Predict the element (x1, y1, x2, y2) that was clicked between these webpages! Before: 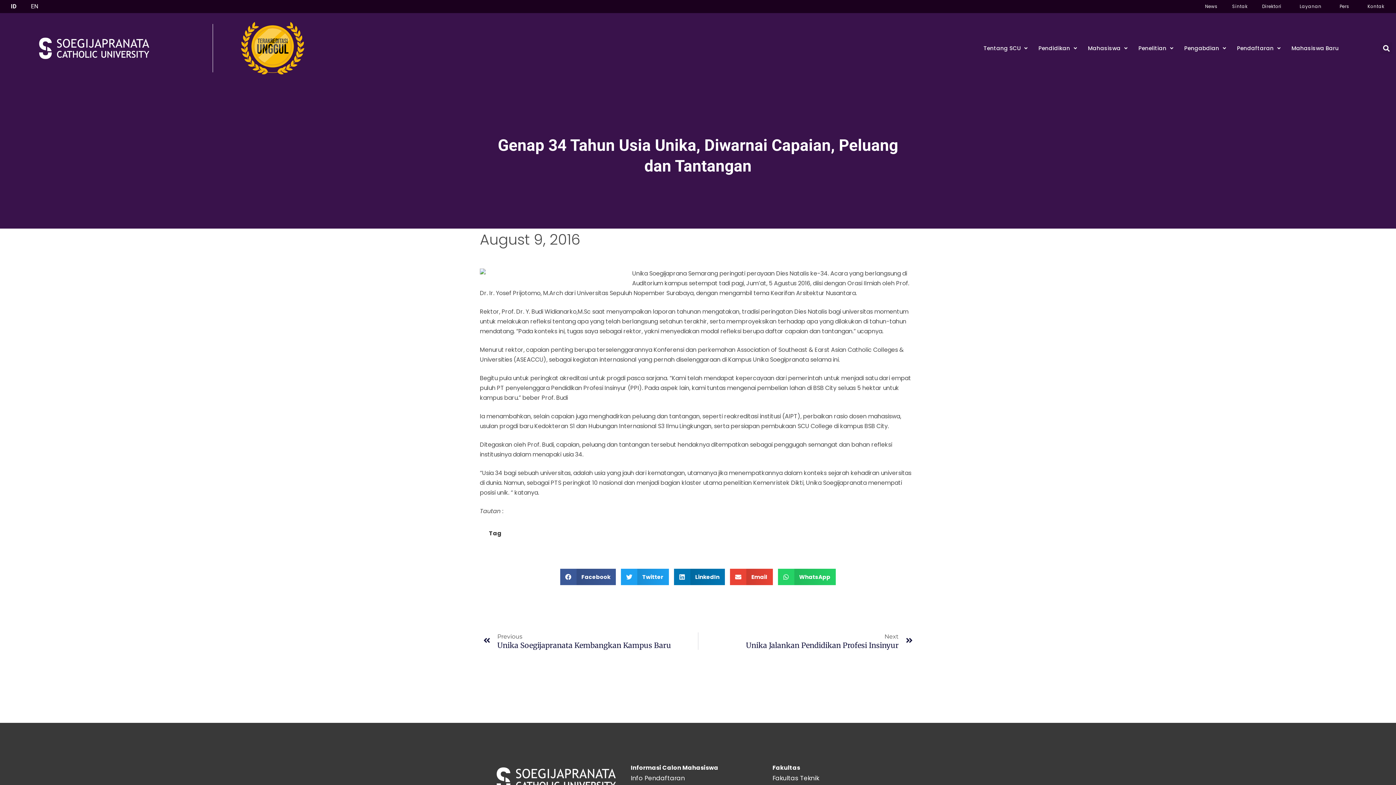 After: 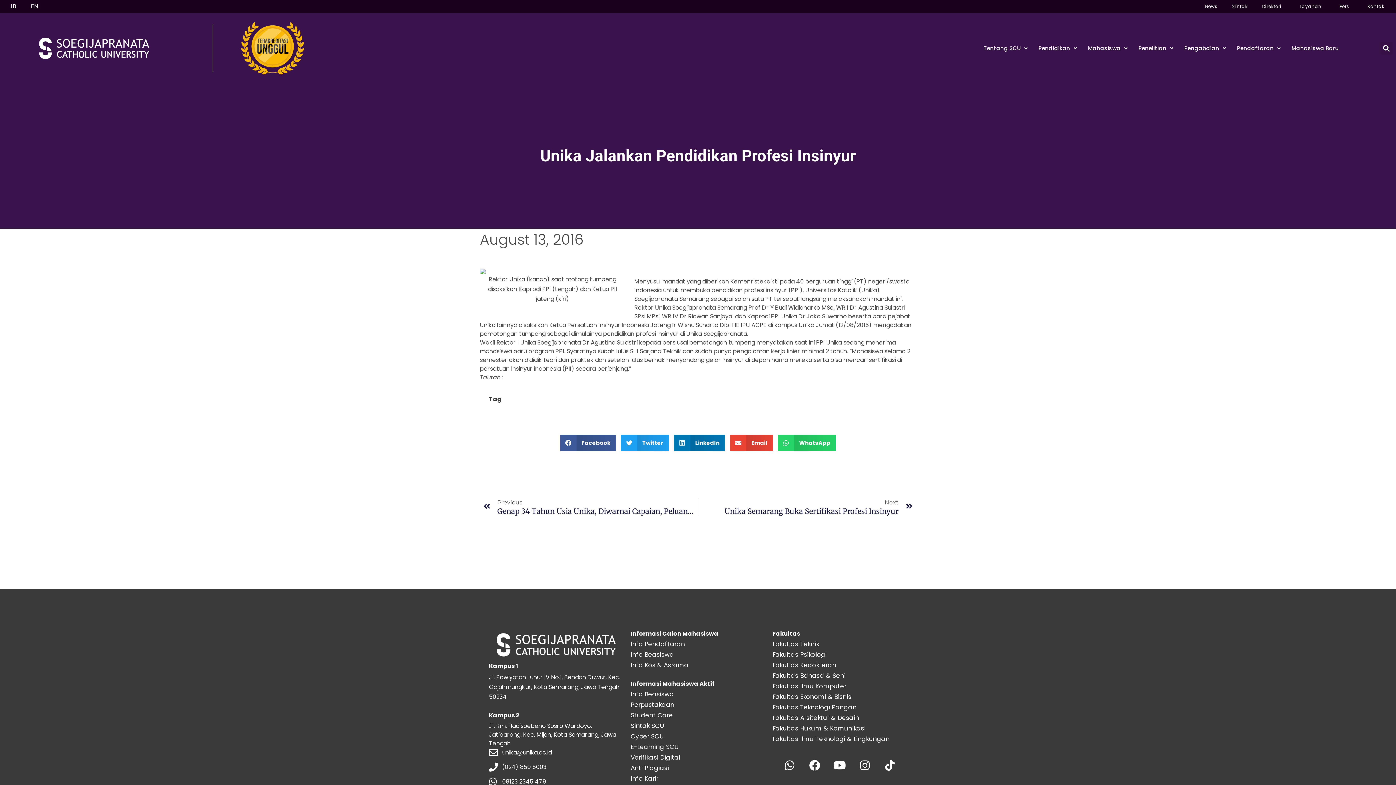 Action: label: Next
Unika Jalankan Pendidikan Profesi Insinyur
Next bbox: (698, 632, 912, 650)